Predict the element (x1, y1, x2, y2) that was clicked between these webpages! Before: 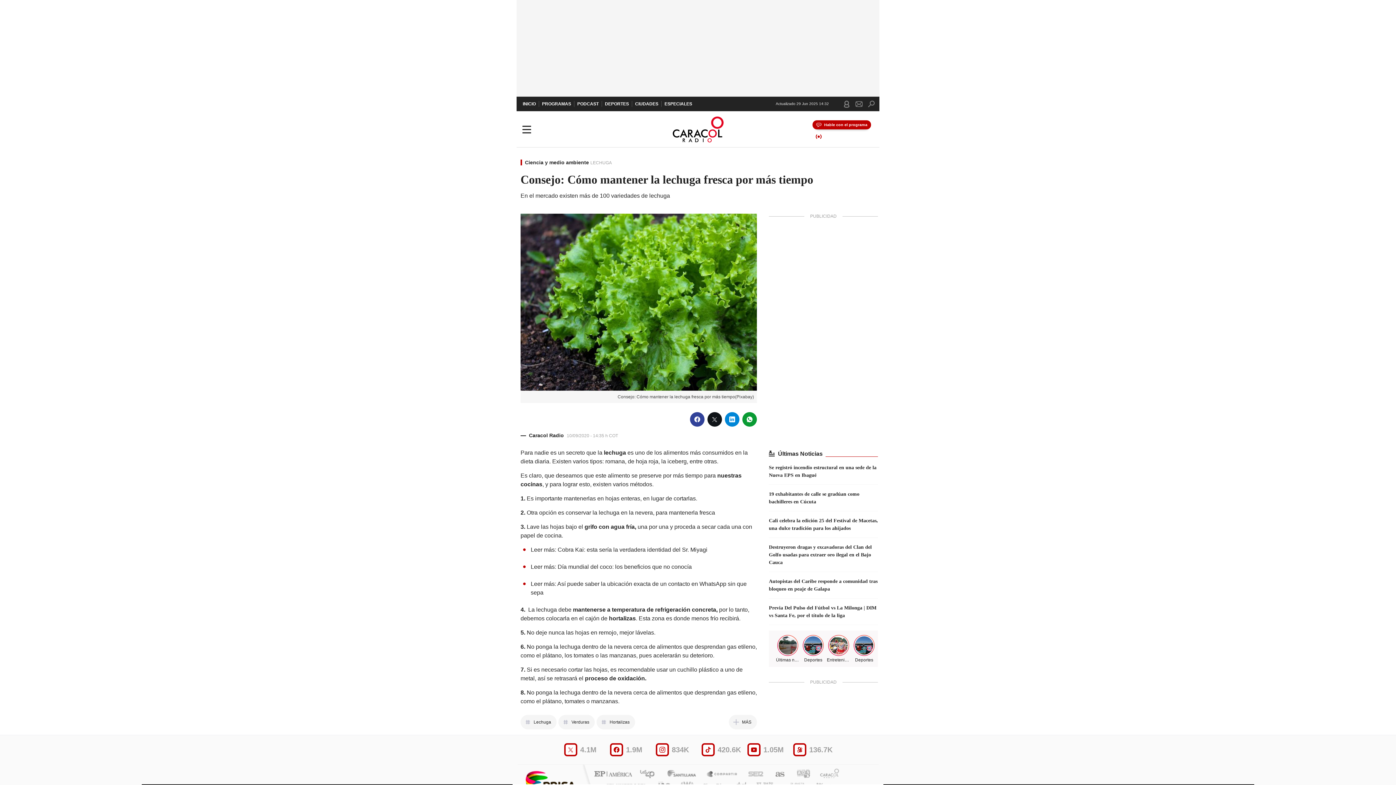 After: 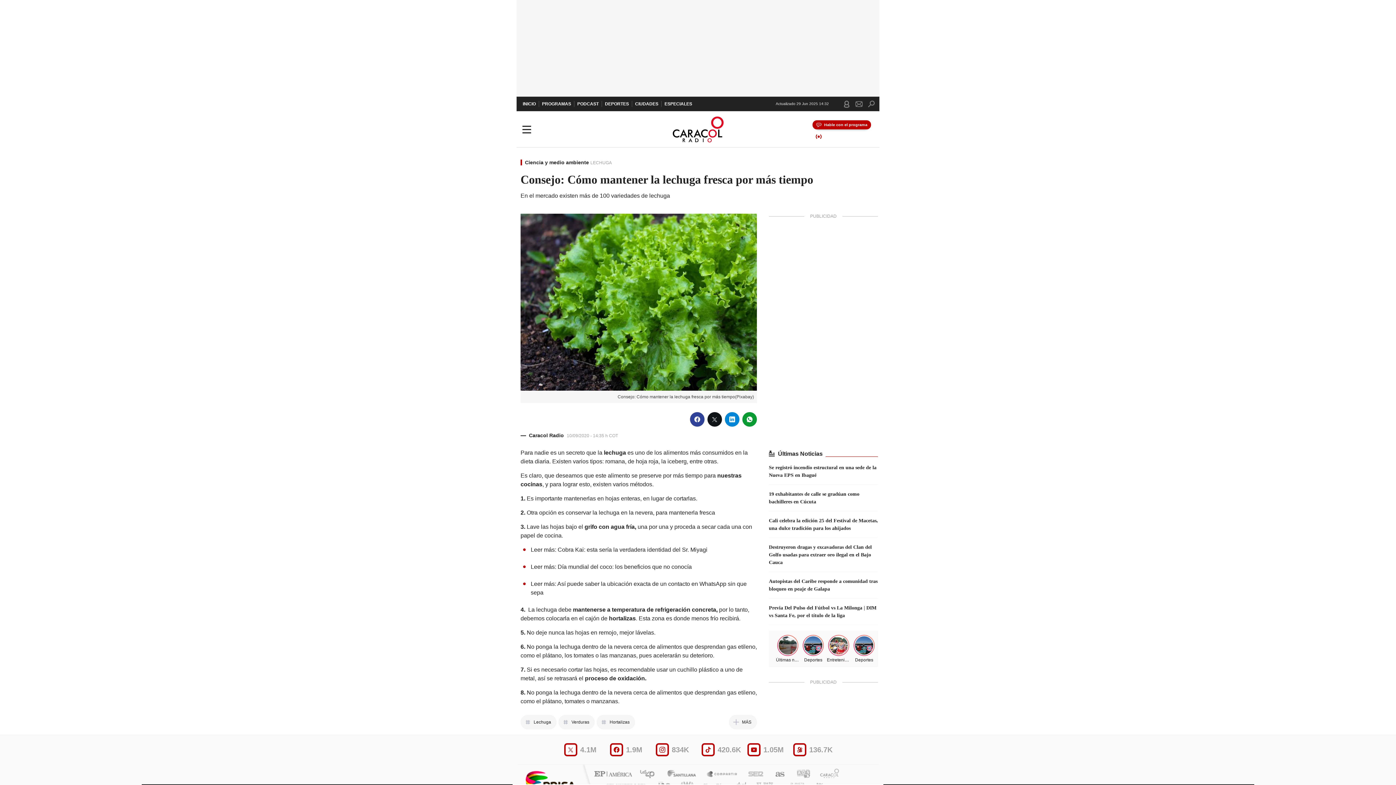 Action: label: Newsletter bbox: (853, 96, 865, 111)